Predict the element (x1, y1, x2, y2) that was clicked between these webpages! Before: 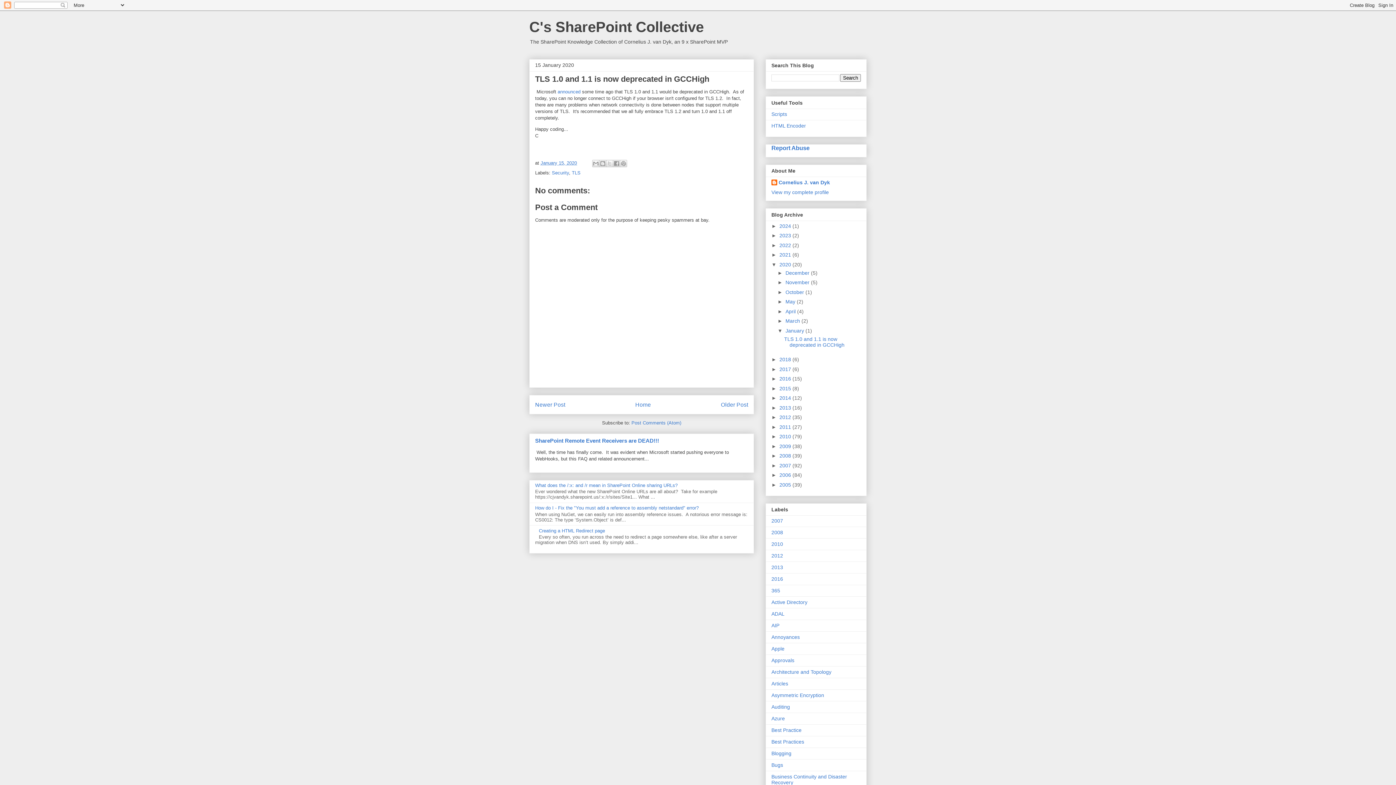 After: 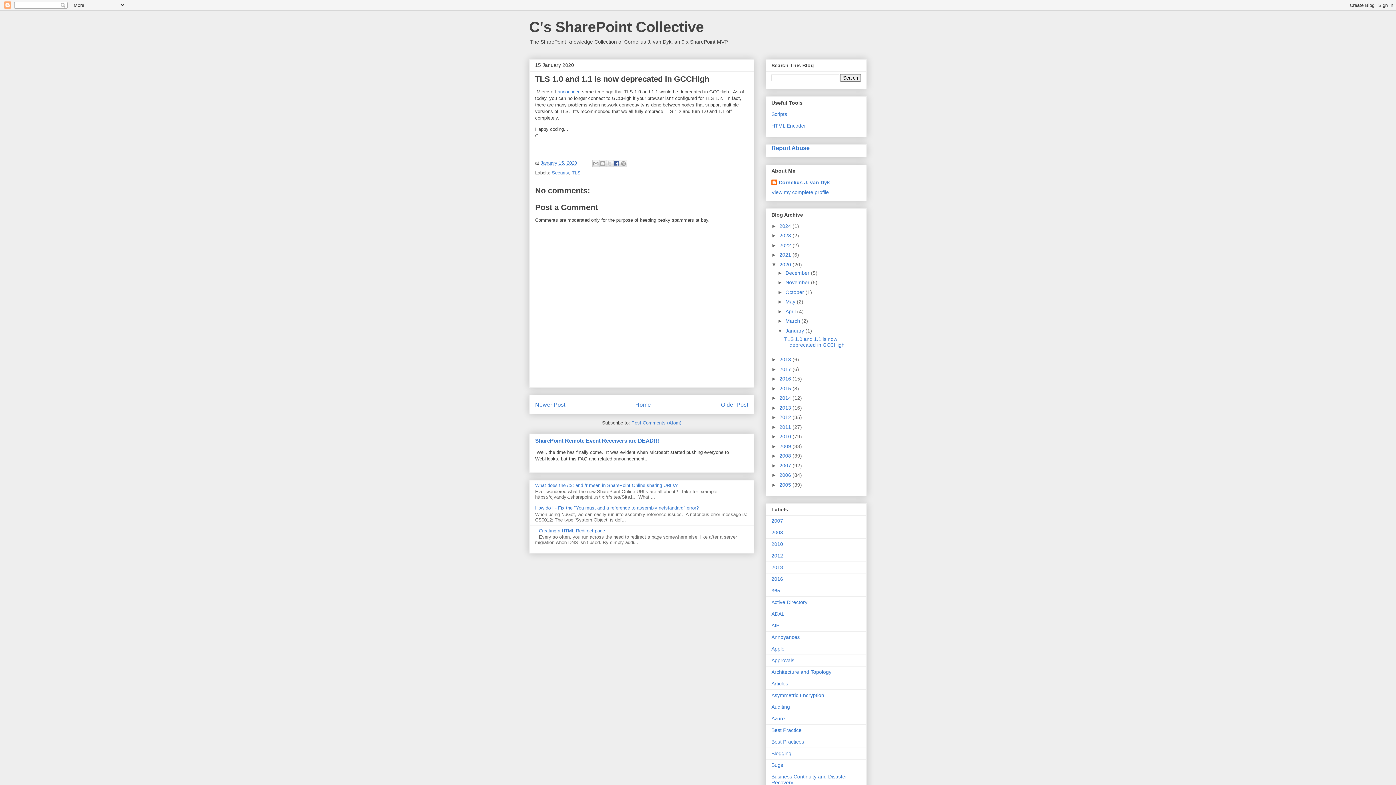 Action: label: Share to Facebook bbox: (613, 160, 620, 167)